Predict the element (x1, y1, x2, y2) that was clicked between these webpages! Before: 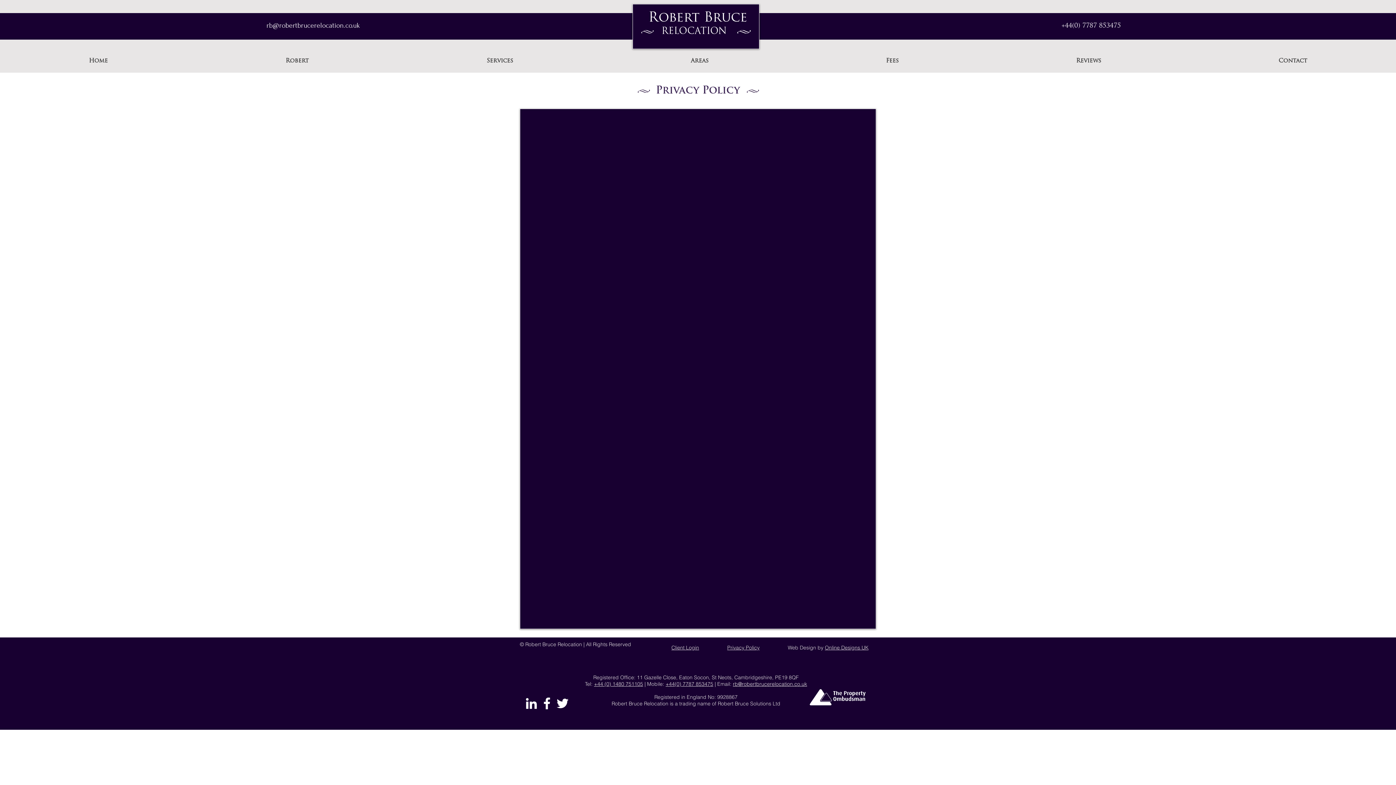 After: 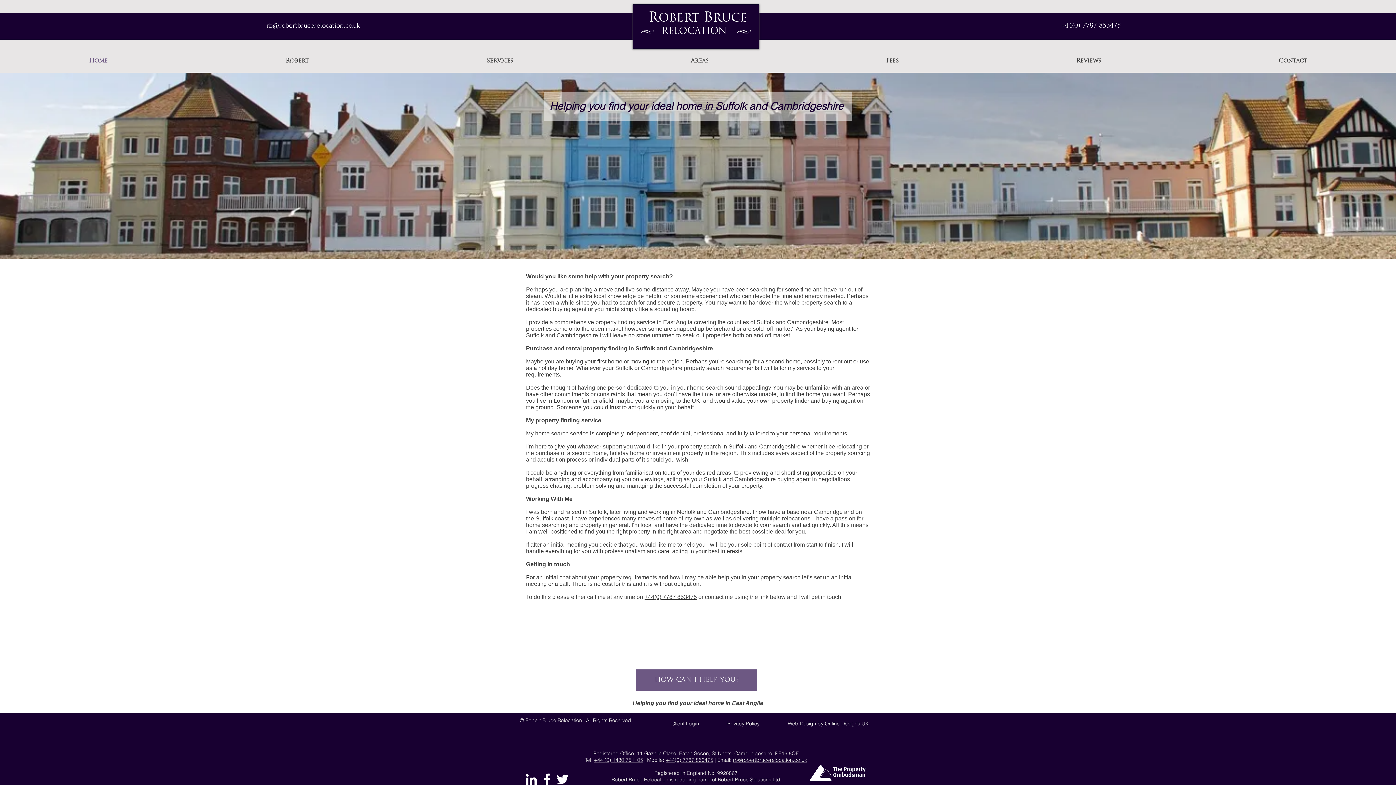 Action: bbox: (0, 56, 196, 66) label: Home